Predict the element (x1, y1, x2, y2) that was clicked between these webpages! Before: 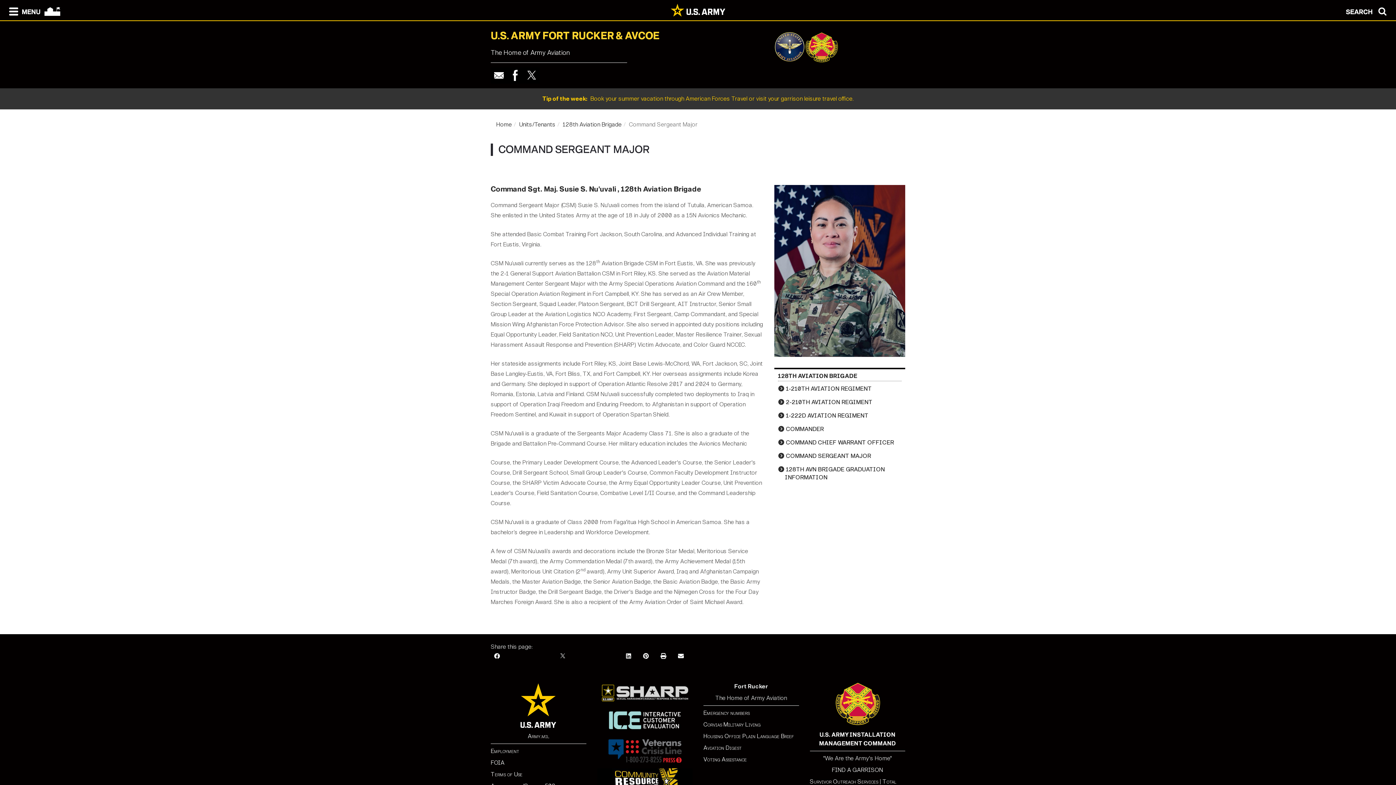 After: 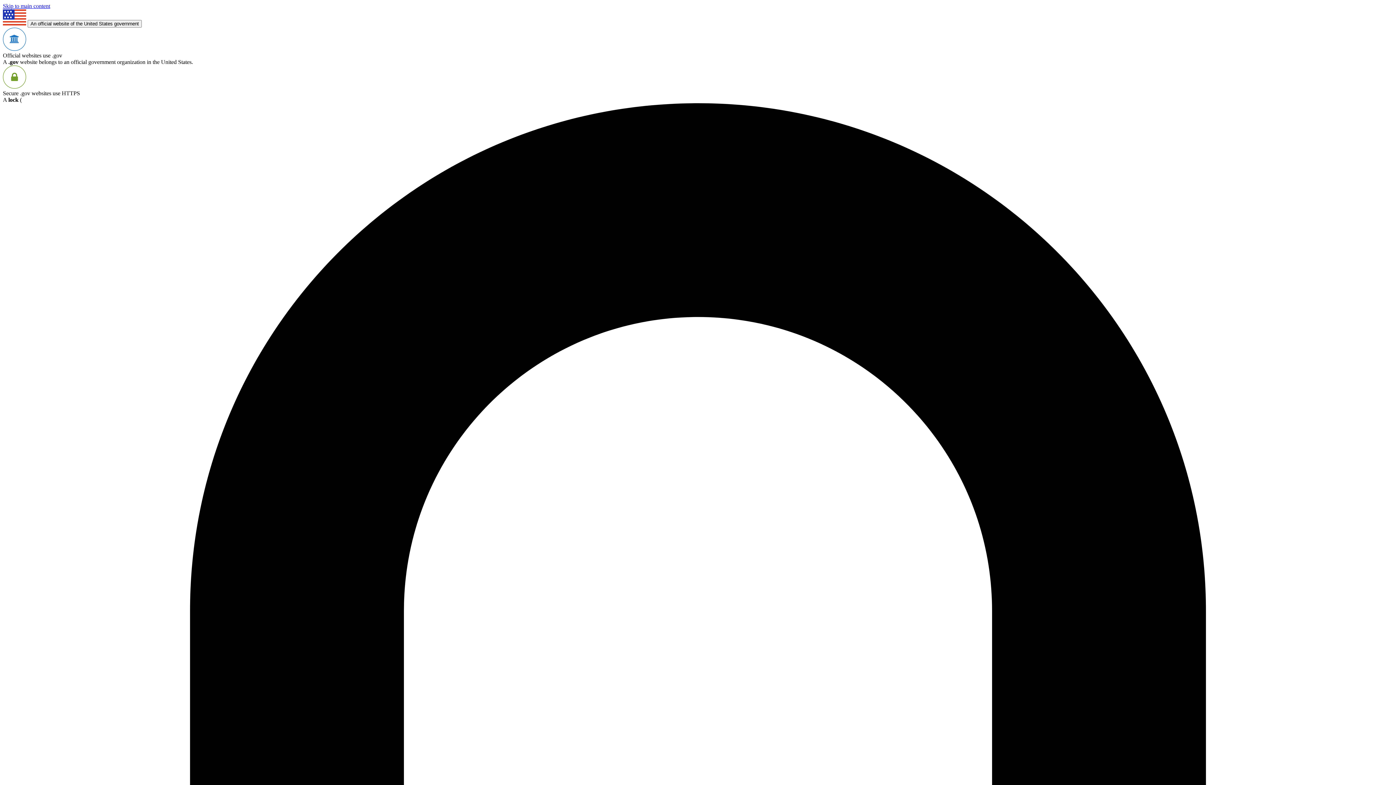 Action: label: Employment bbox: (490, 748, 519, 754)